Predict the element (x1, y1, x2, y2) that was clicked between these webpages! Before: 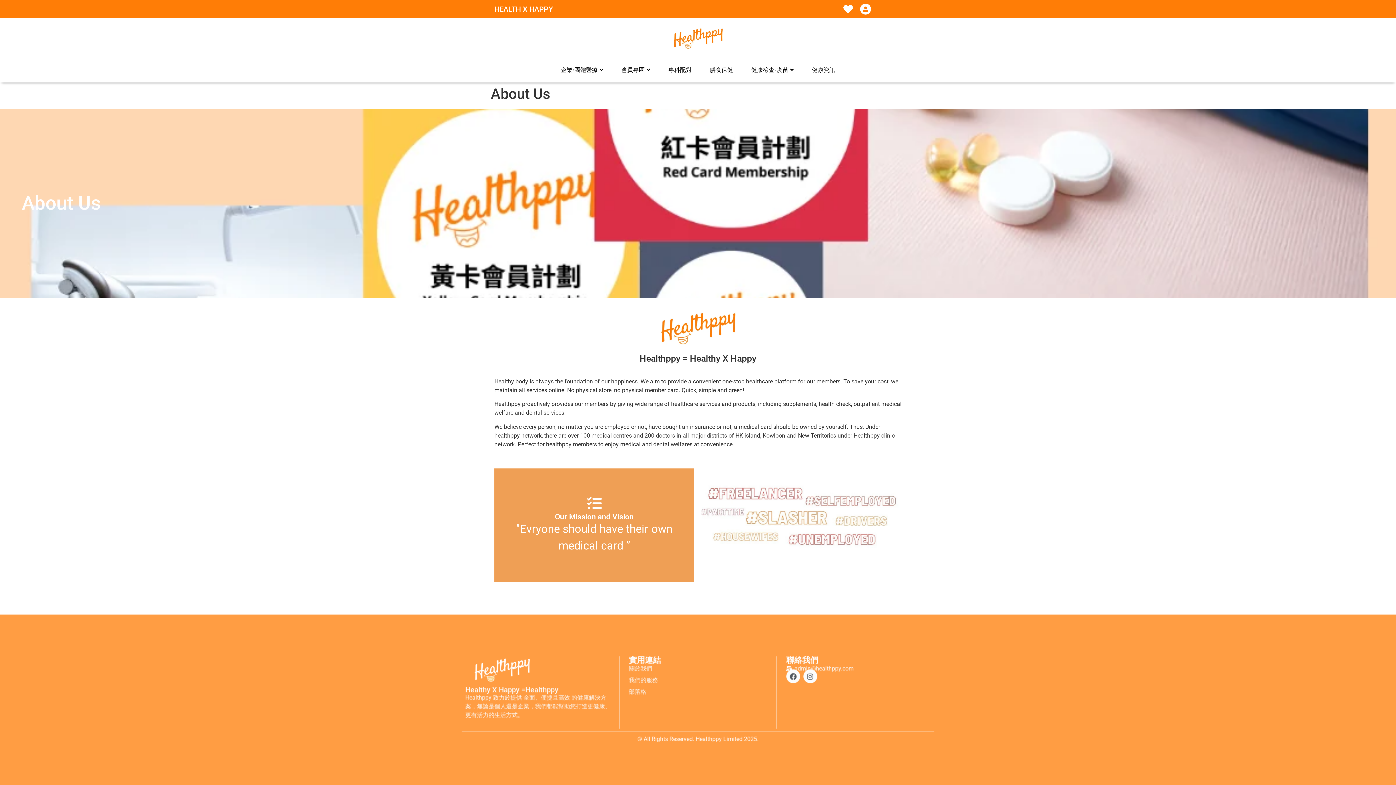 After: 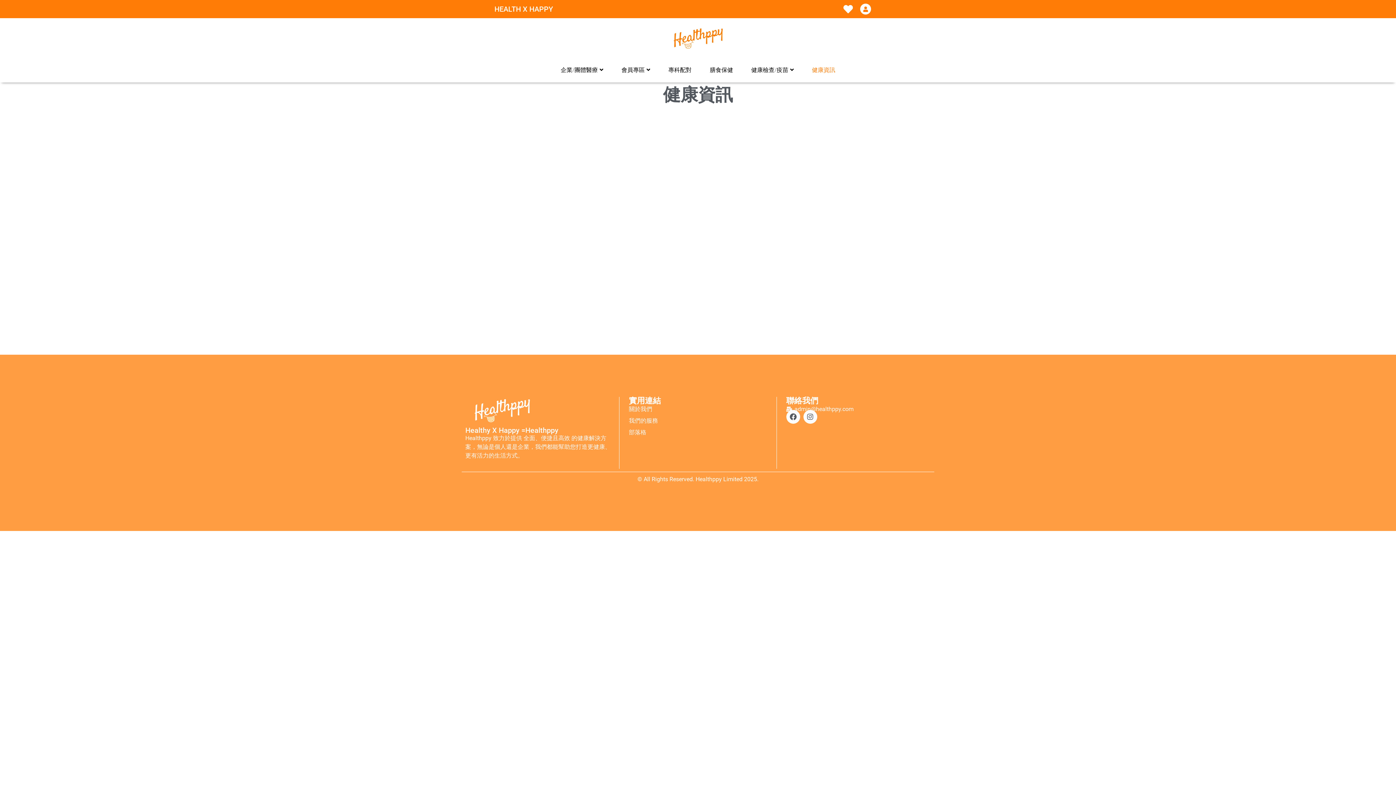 Action: bbox: (803, 60, 844, 79) label: 健康資訊